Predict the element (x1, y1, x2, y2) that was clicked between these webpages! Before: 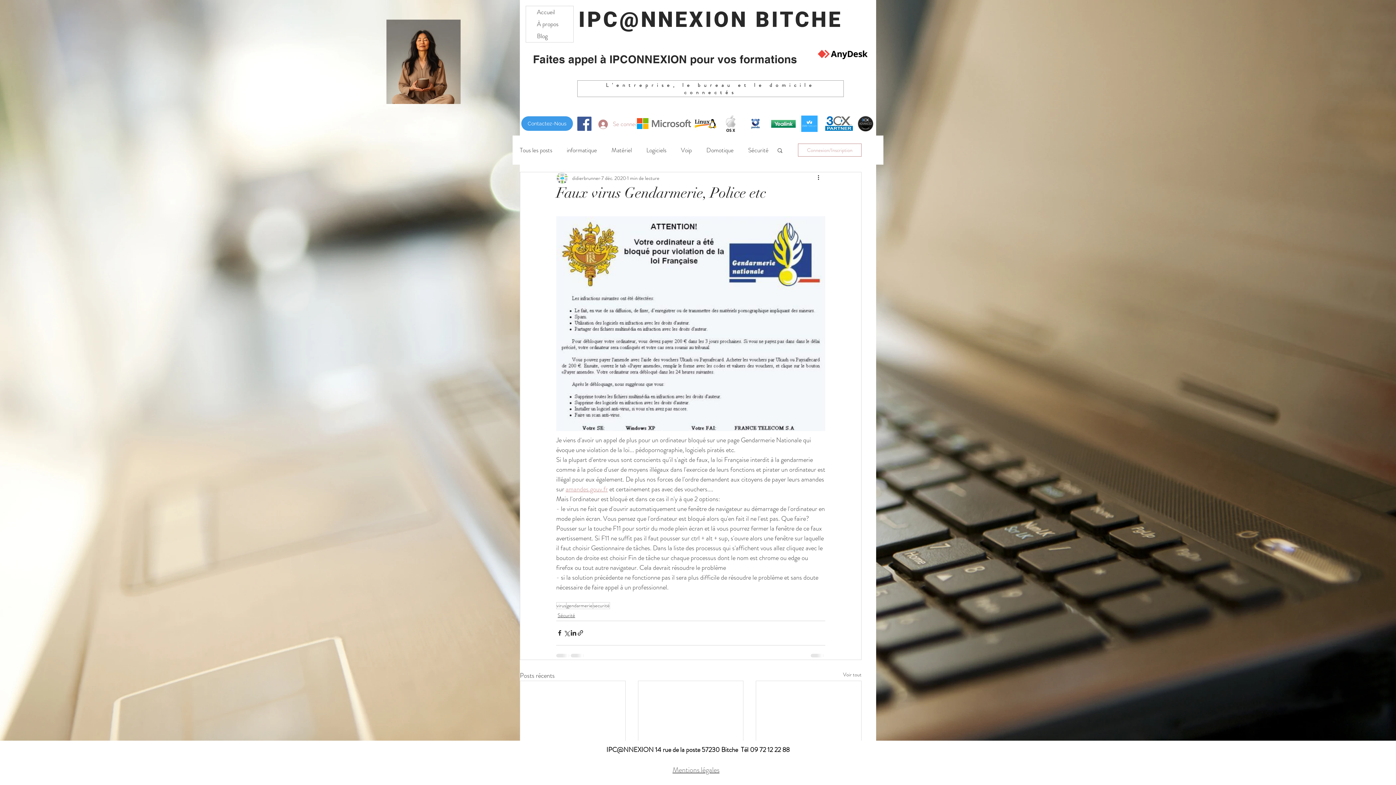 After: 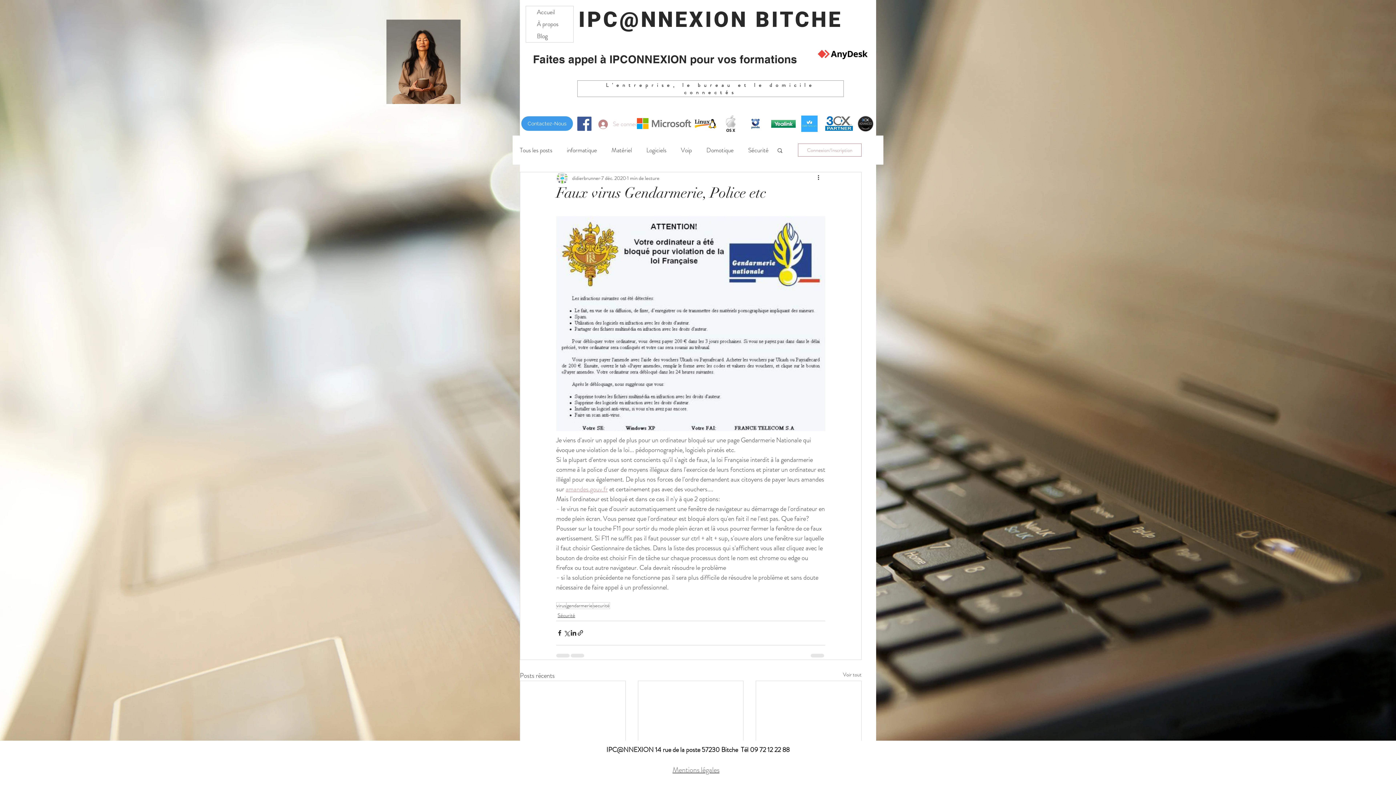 Action: label: Se connecter bbox: (593, 117, 637, 131)